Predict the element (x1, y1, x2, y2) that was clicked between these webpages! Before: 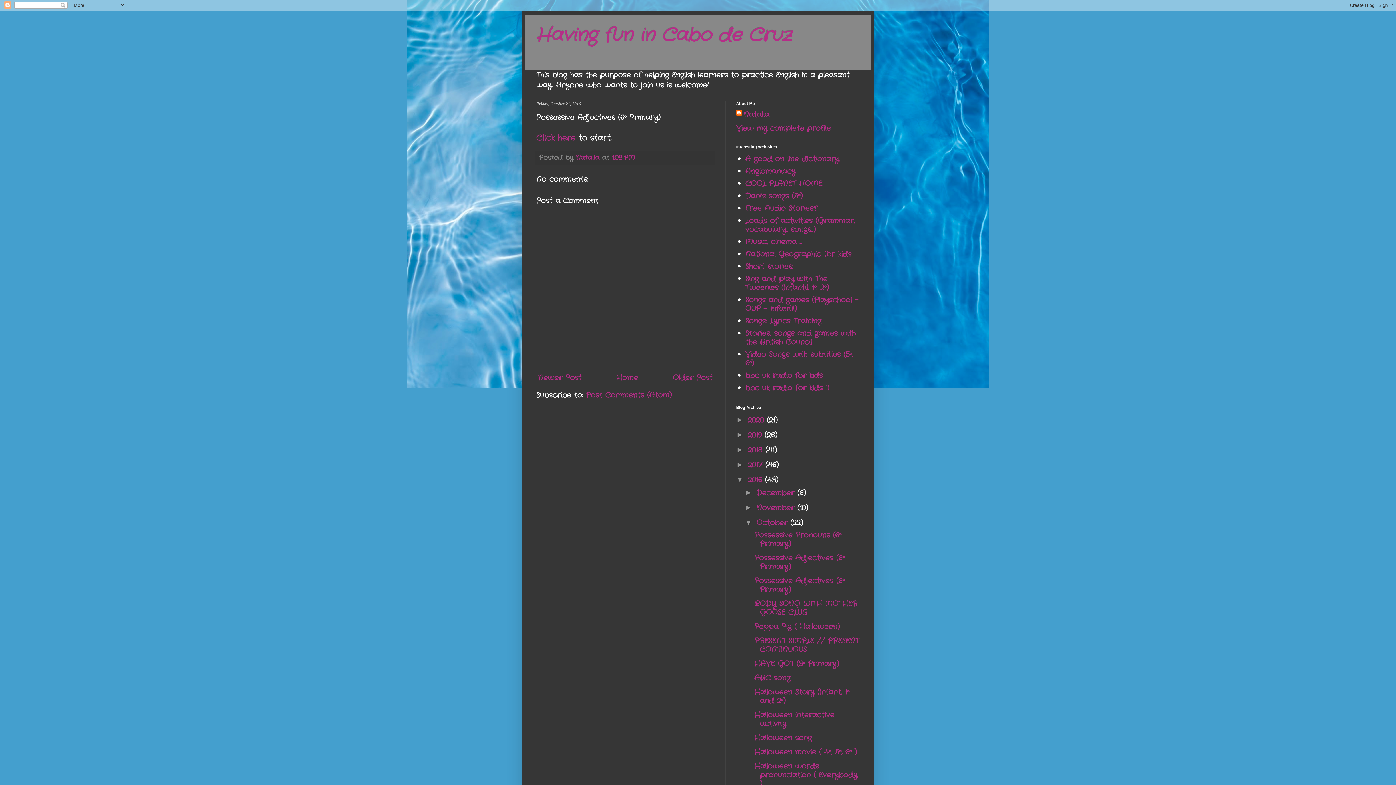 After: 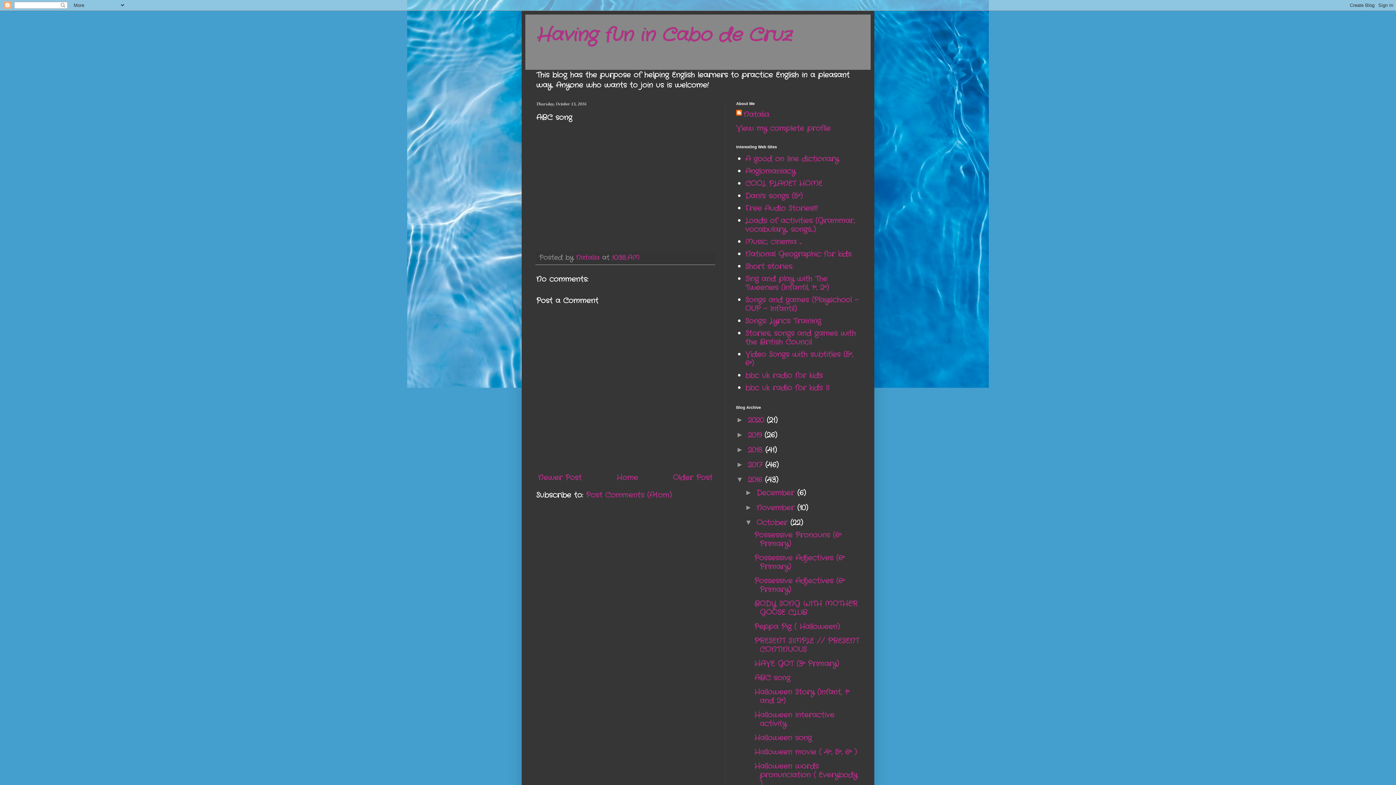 Action: label: ABC song bbox: (754, 673, 790, 683)